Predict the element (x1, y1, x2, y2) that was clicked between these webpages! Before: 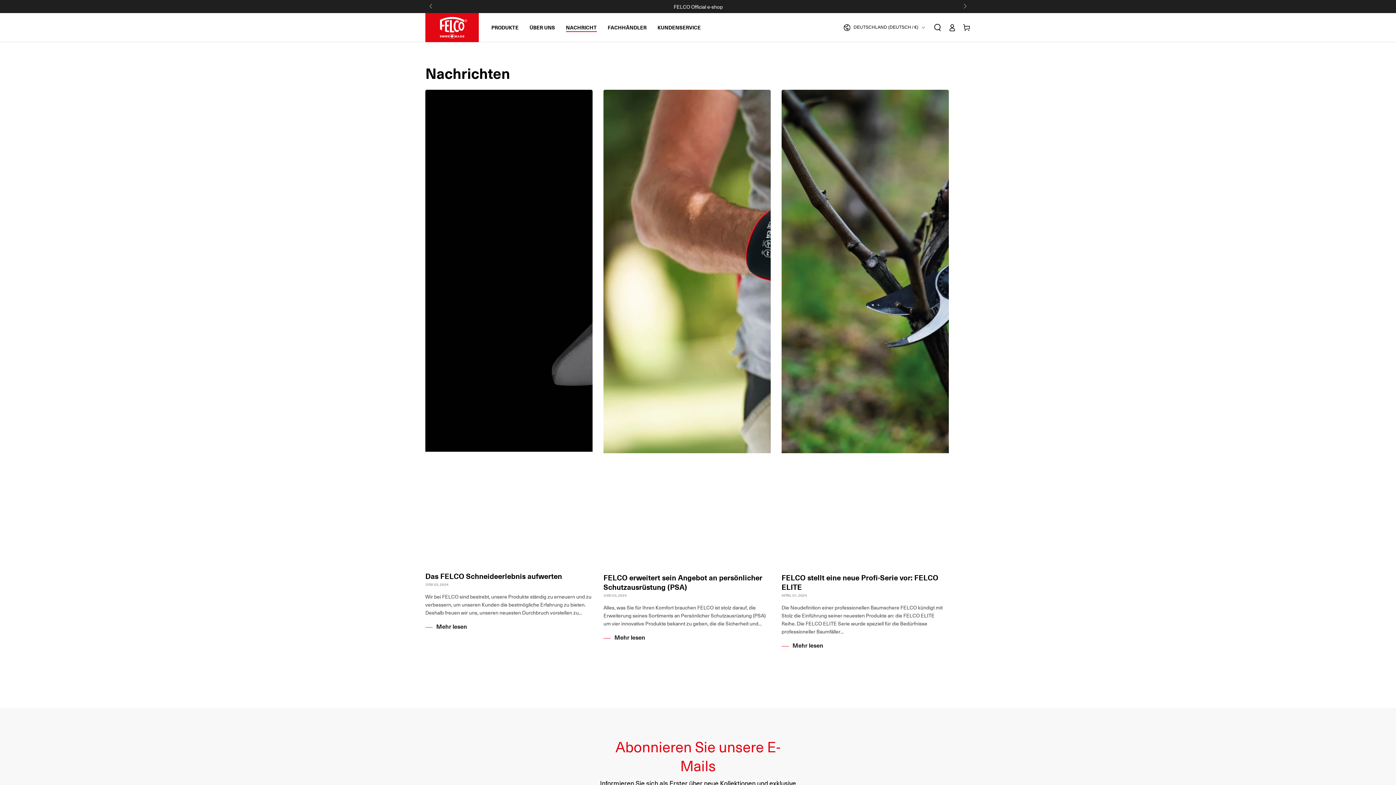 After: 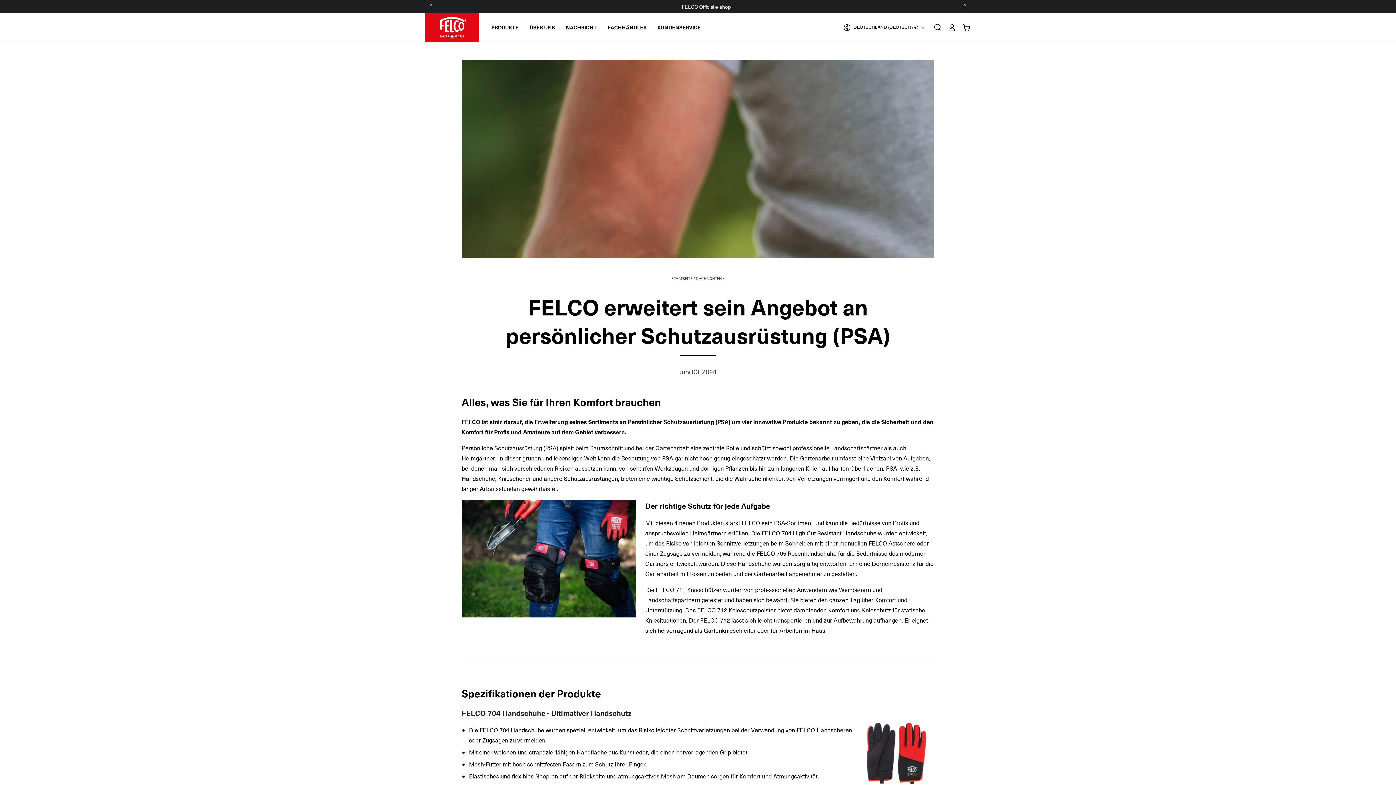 Action: label: FELCO erweitert sein Angebot an persönlicher Schutzausrüstung (PSA)
JUNI 03, 2024

Alles, was Sie für Ihren Komfort brauchen FELCO ist stolz darauf, die Erweiterung seines Sortiments an Persönlicher Schutzausrüstung (PSA) um vier innovative Produkte bekannt zu geben, die die Sicherheit und...

Mehr lesen bbox: (603, 89, 770, 643)